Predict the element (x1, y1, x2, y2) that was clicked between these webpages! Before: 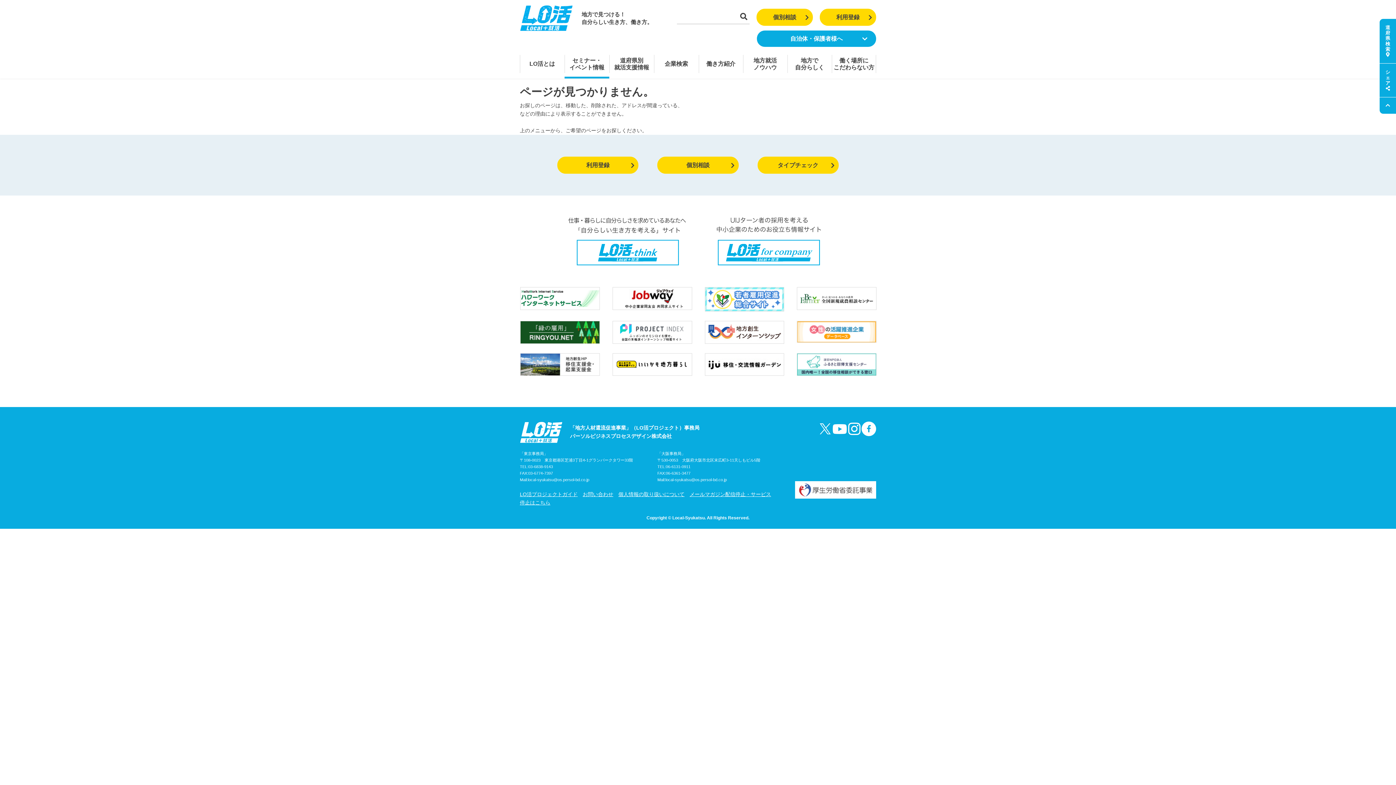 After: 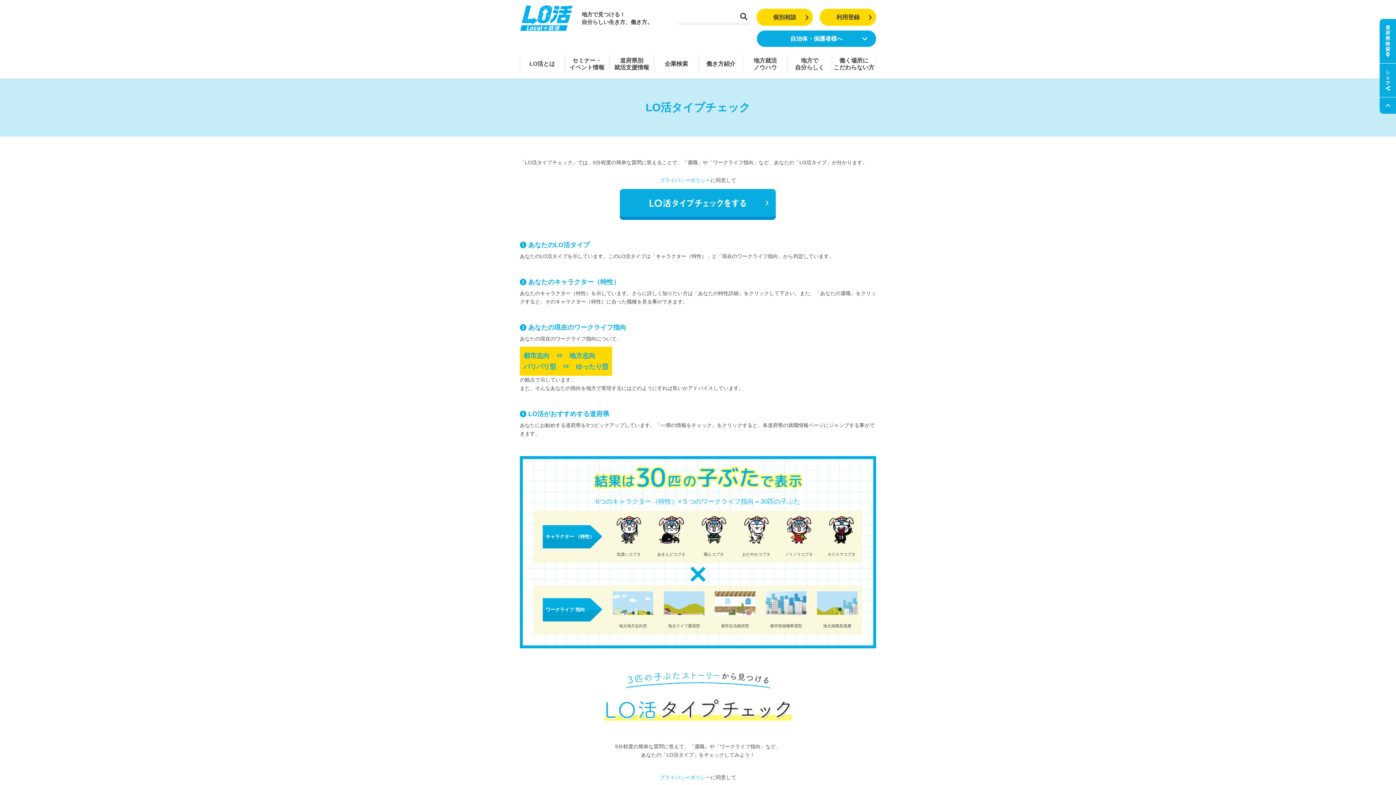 Action: bbox: (757, 156, 838, 173) label: タイプチェック